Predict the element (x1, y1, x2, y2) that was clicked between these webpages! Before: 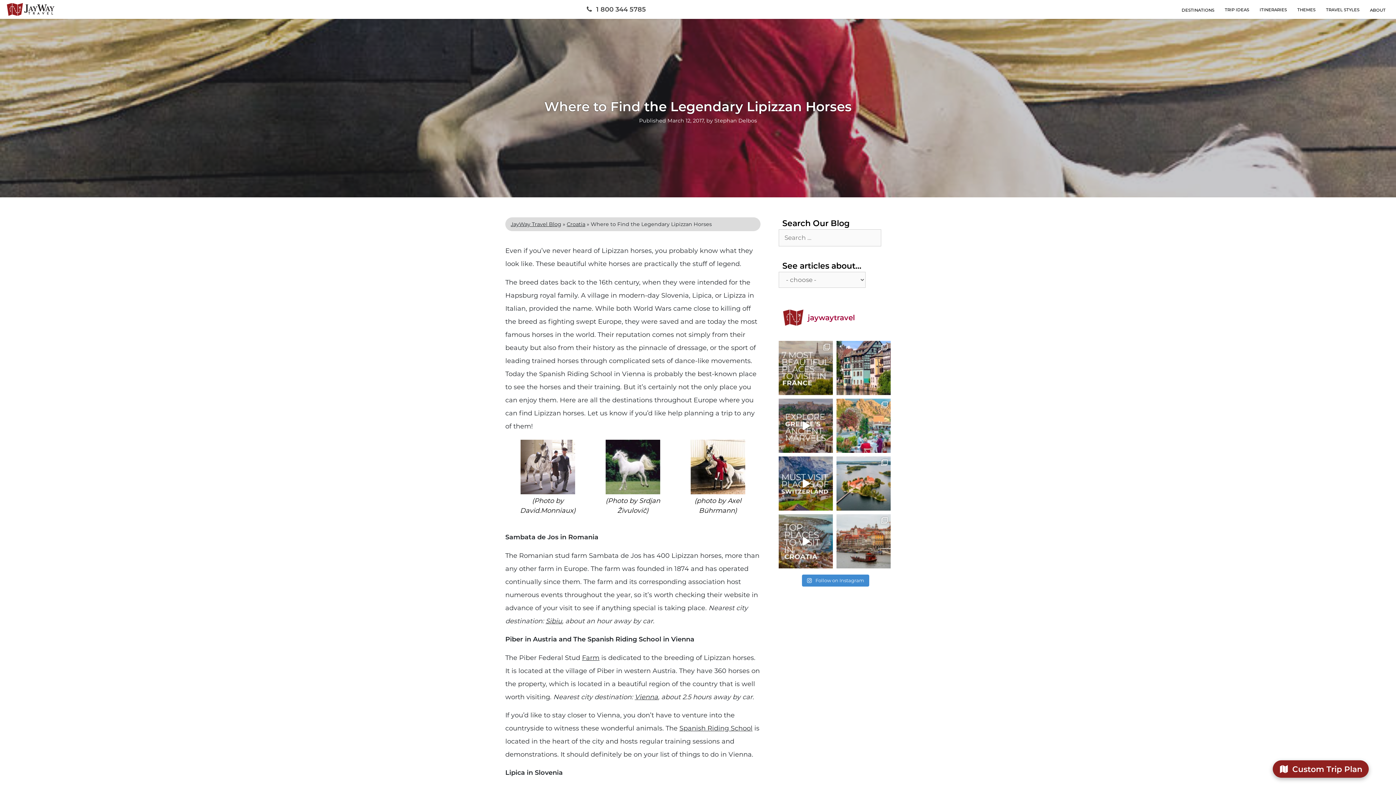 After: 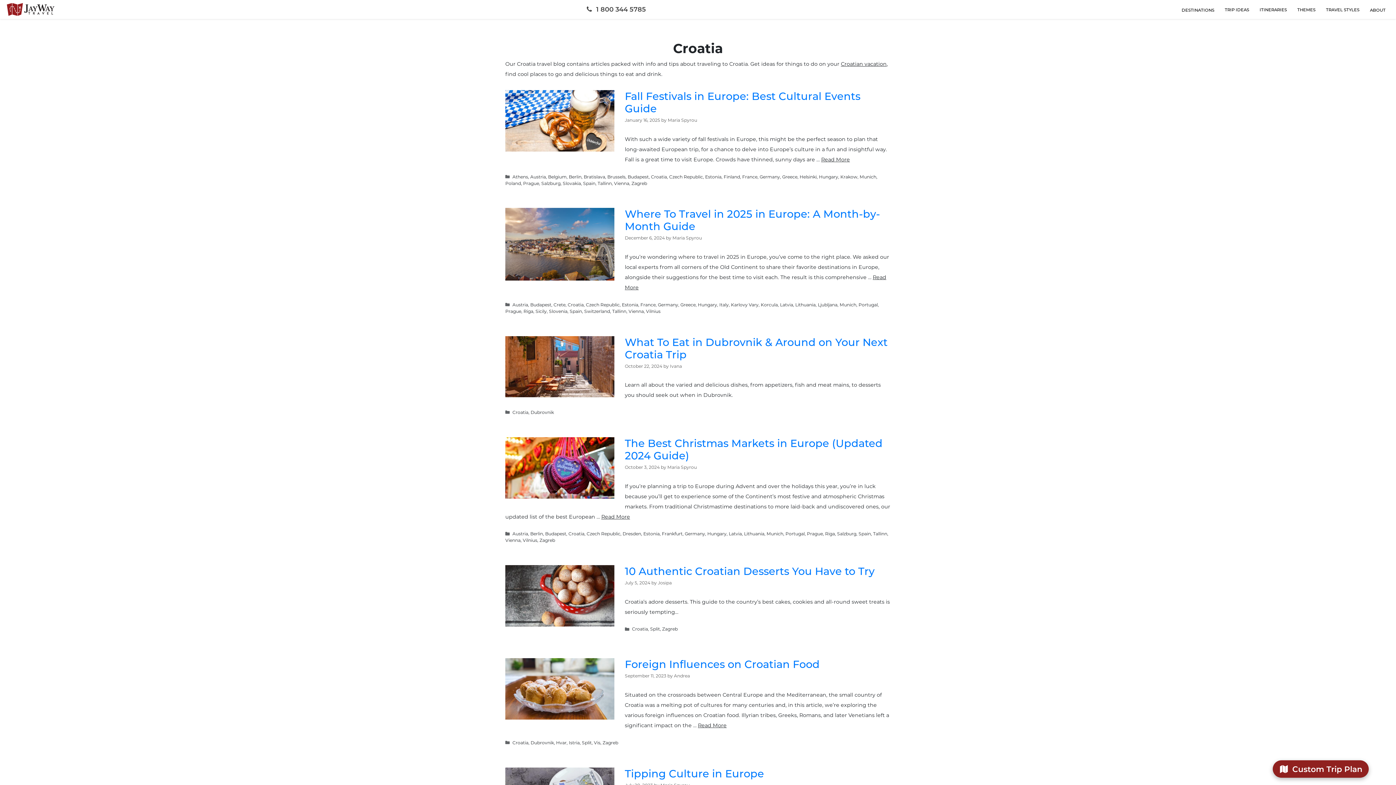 Action: bbox: (566, 221, 585, 227) label: Croatia